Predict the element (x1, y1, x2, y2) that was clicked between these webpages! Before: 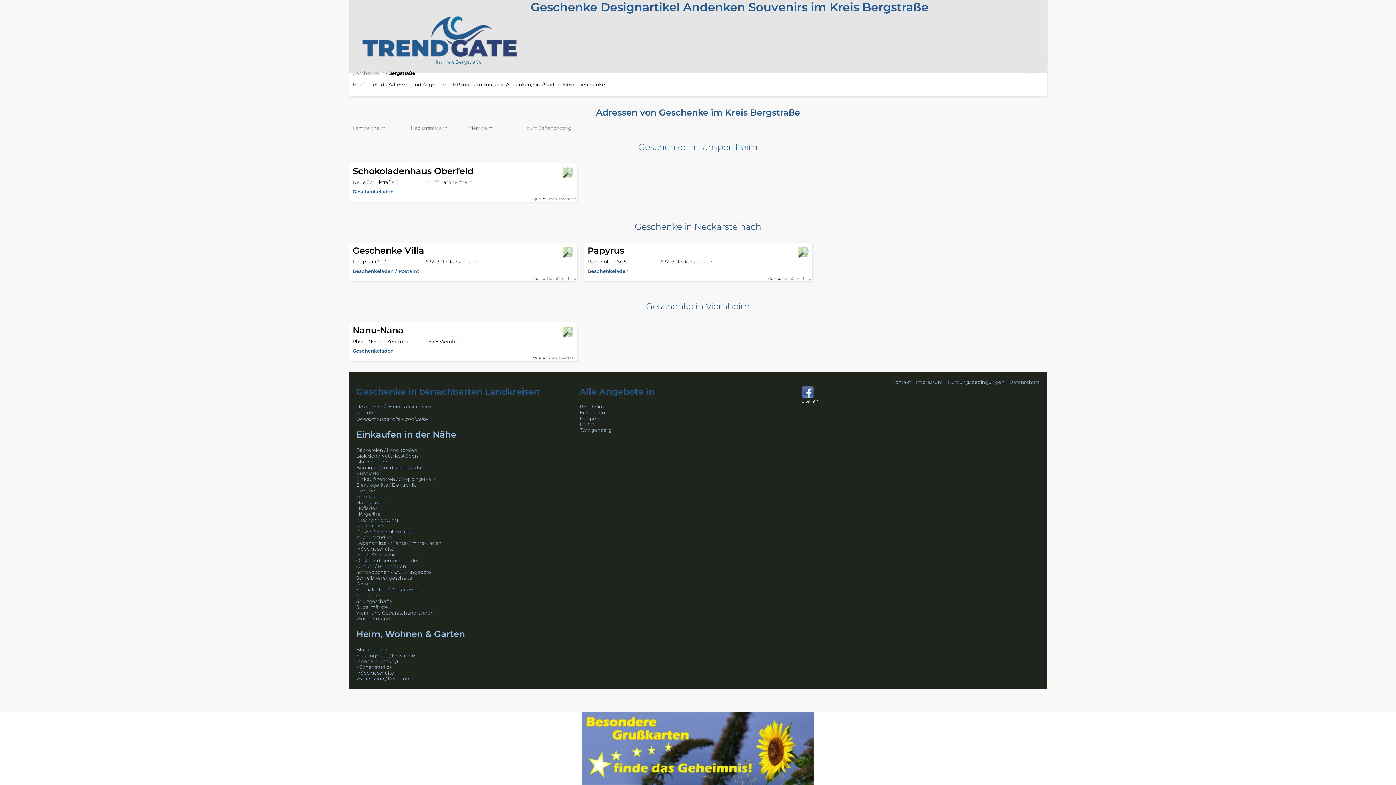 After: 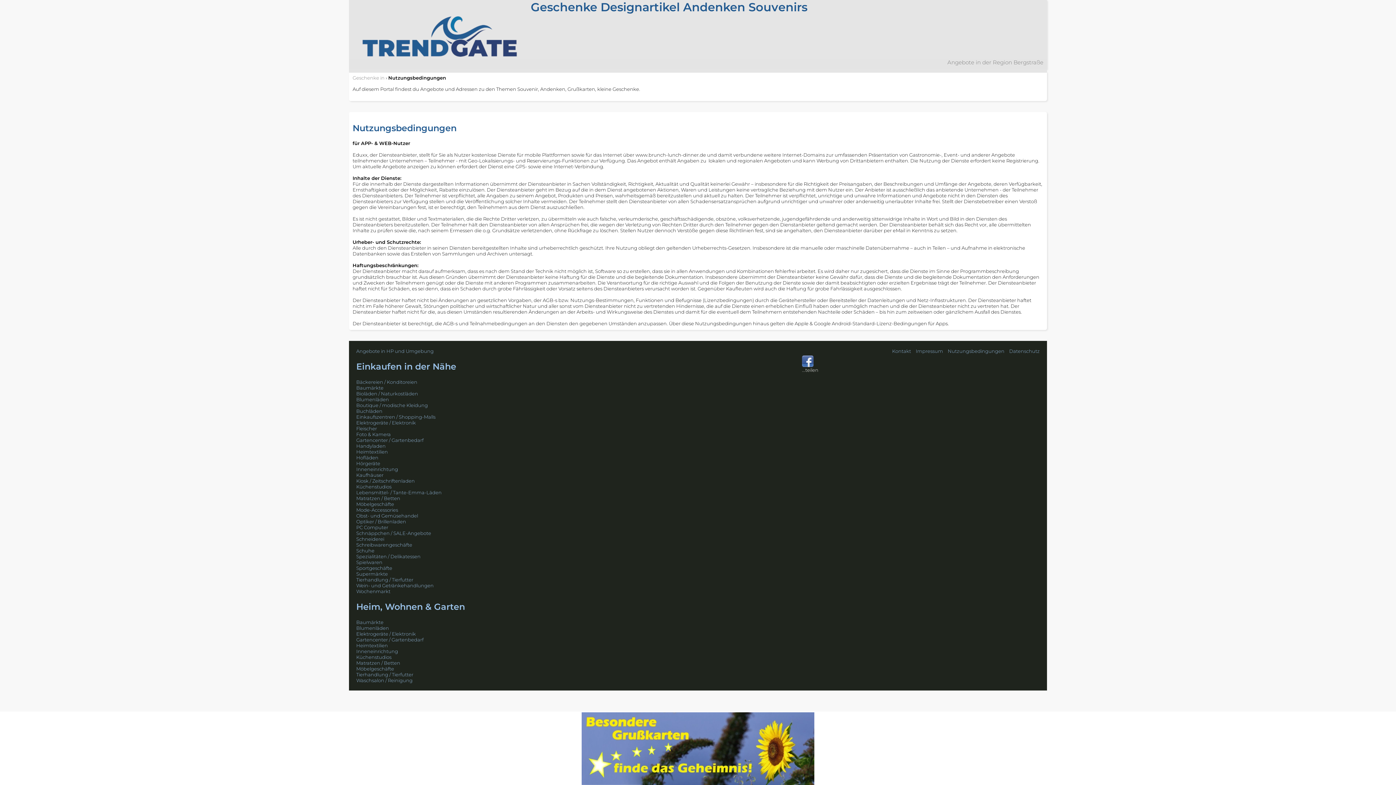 Action: bbox: (948, 379, 1004, 384) label: Nutzungsbedingungen